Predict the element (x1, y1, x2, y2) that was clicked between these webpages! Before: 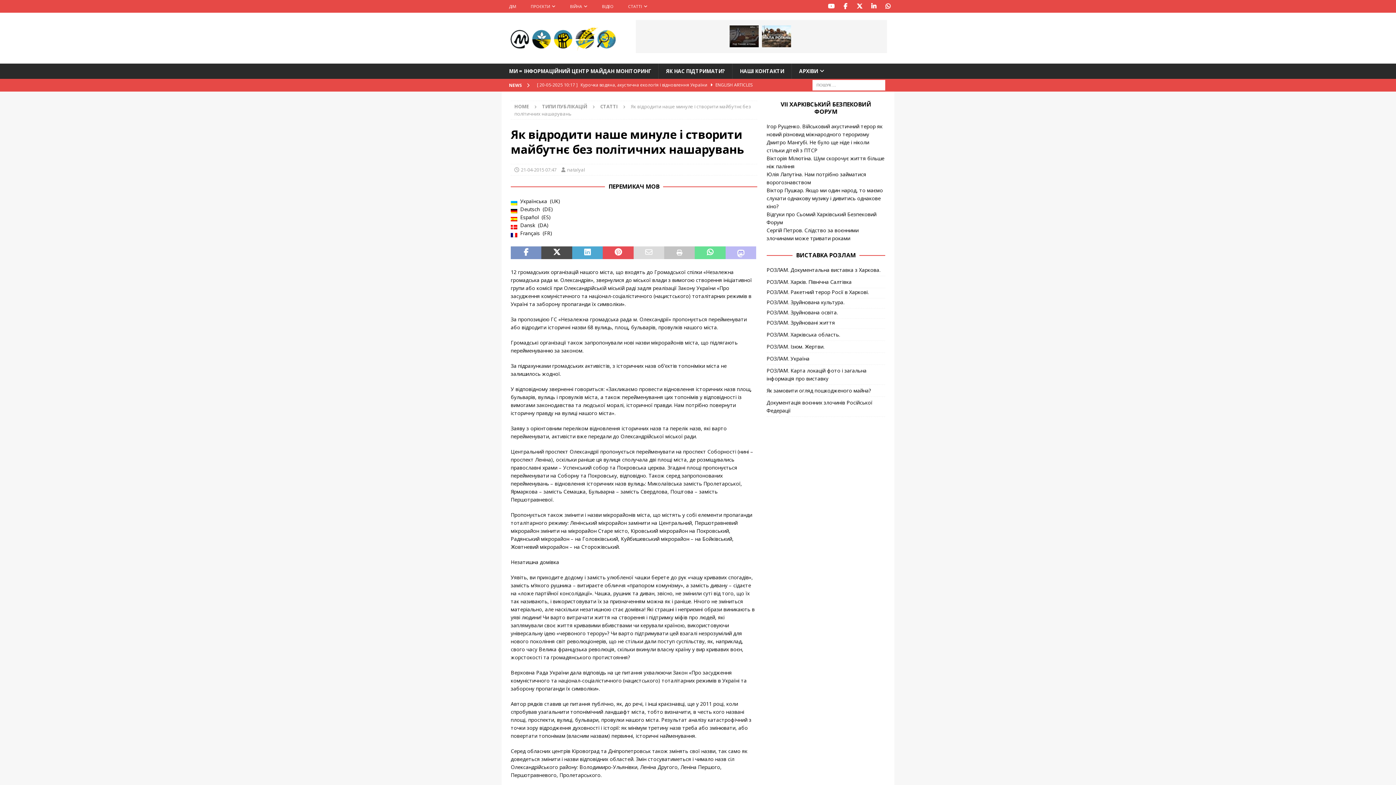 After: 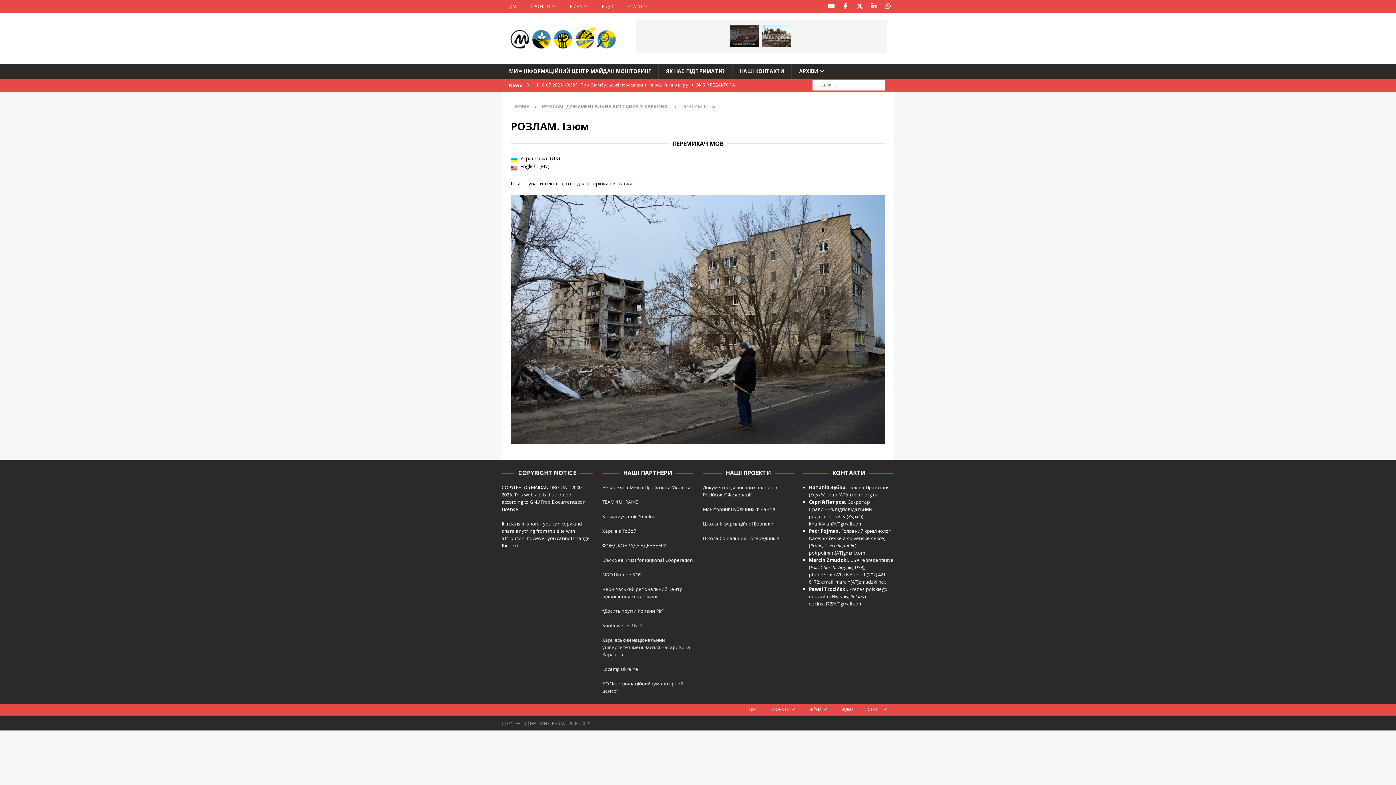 Action: label: РОЗЛАМ. Ізюм. Жертви. bbox: (766, 341, 885, 352)